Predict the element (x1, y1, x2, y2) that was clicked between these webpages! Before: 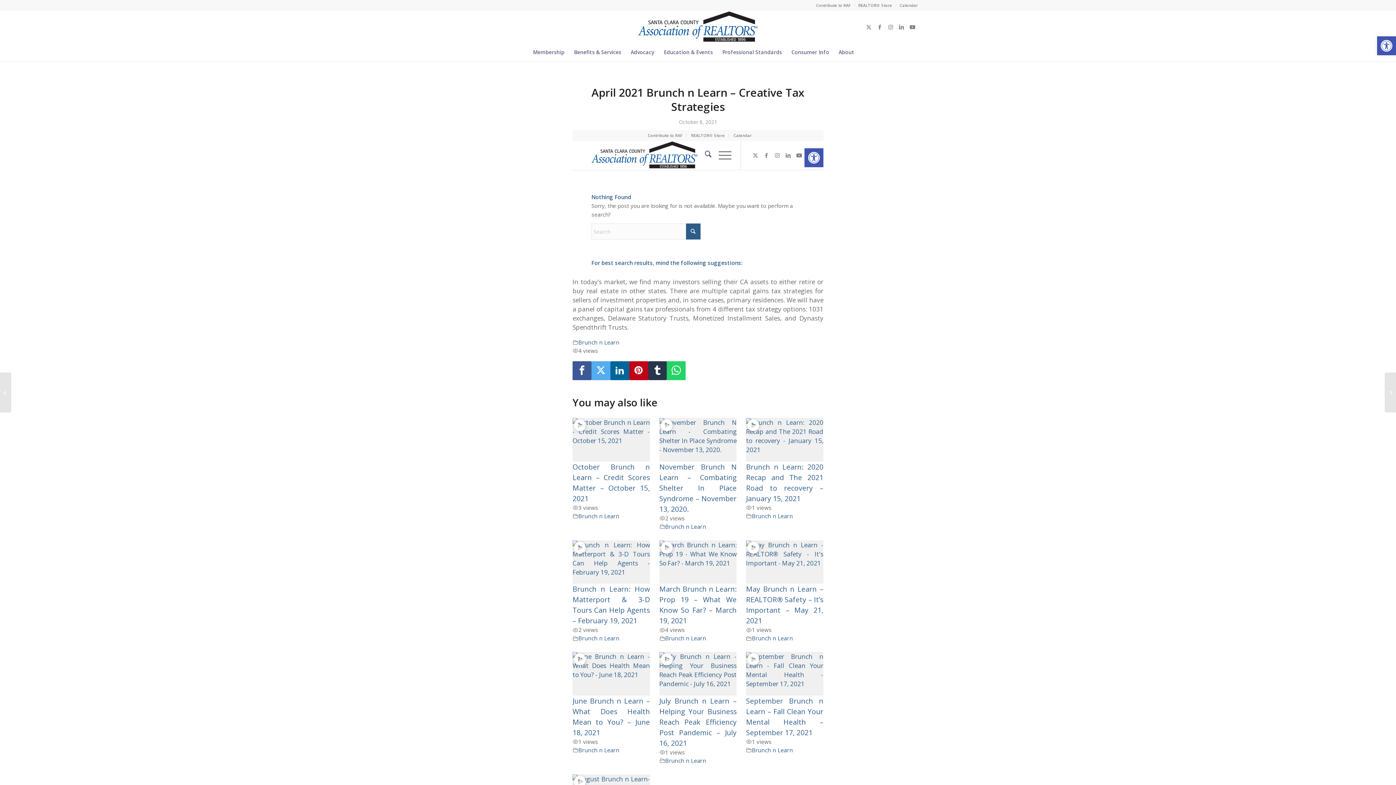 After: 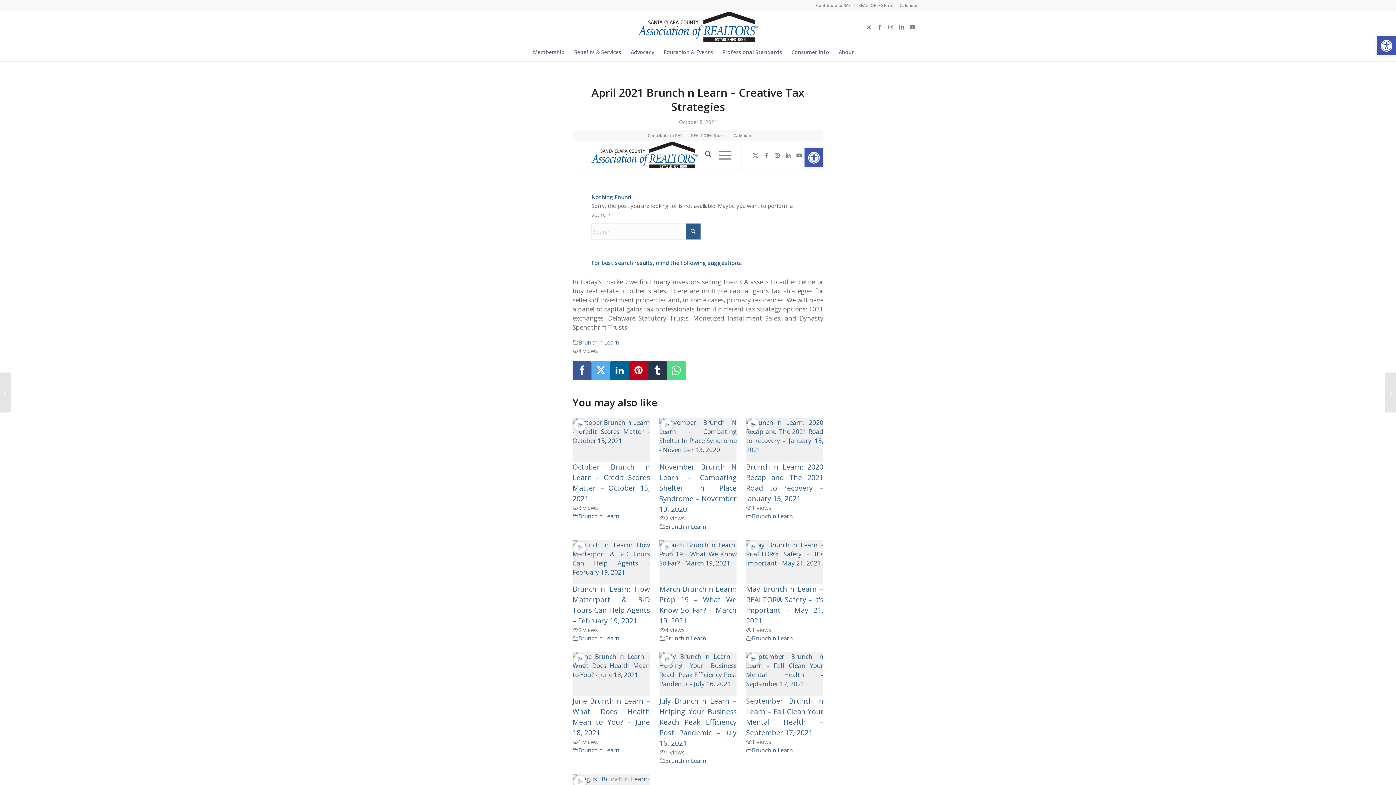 Action: bbox: (667, 361, 685, 380)